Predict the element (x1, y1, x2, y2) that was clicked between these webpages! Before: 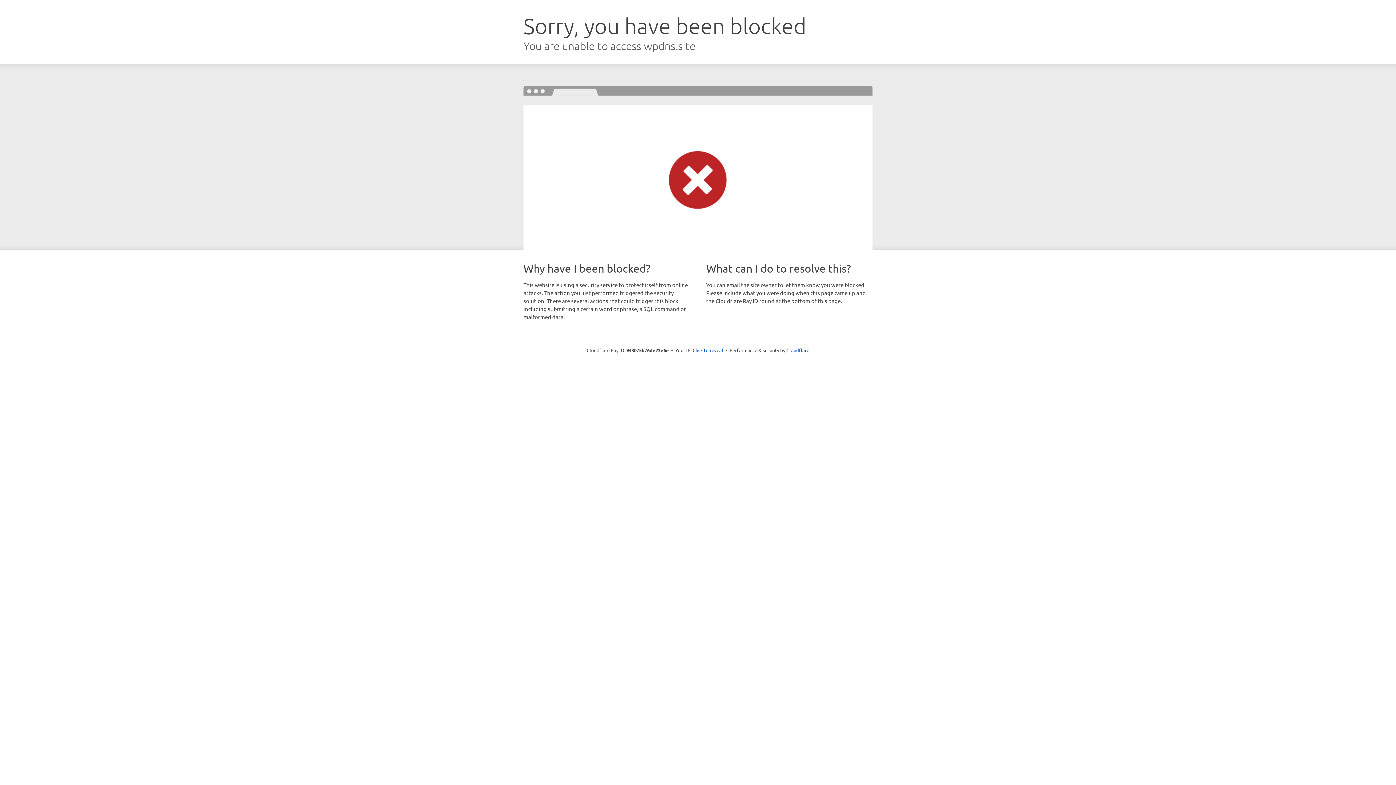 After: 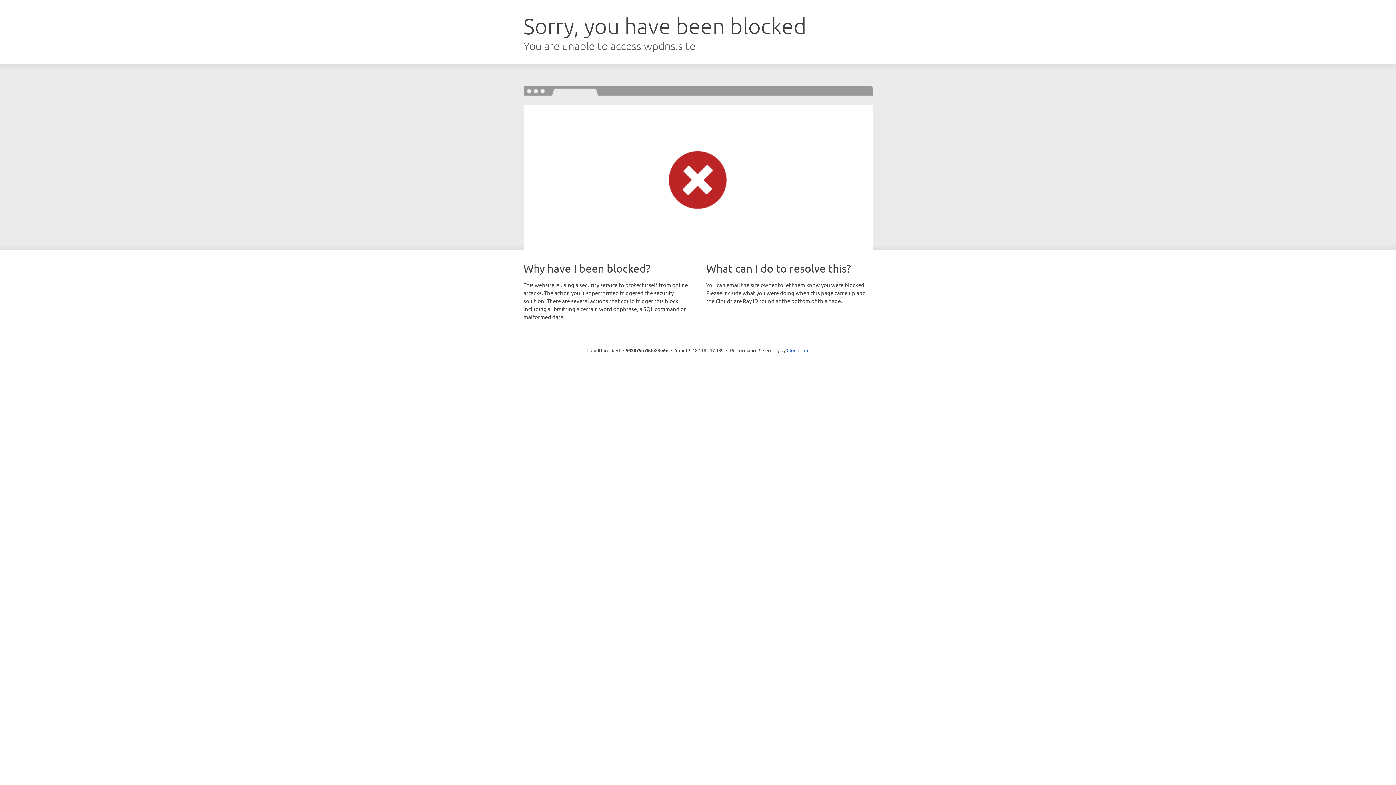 Action: bbox: (692, 346, 723, 353) label: Click to reveal